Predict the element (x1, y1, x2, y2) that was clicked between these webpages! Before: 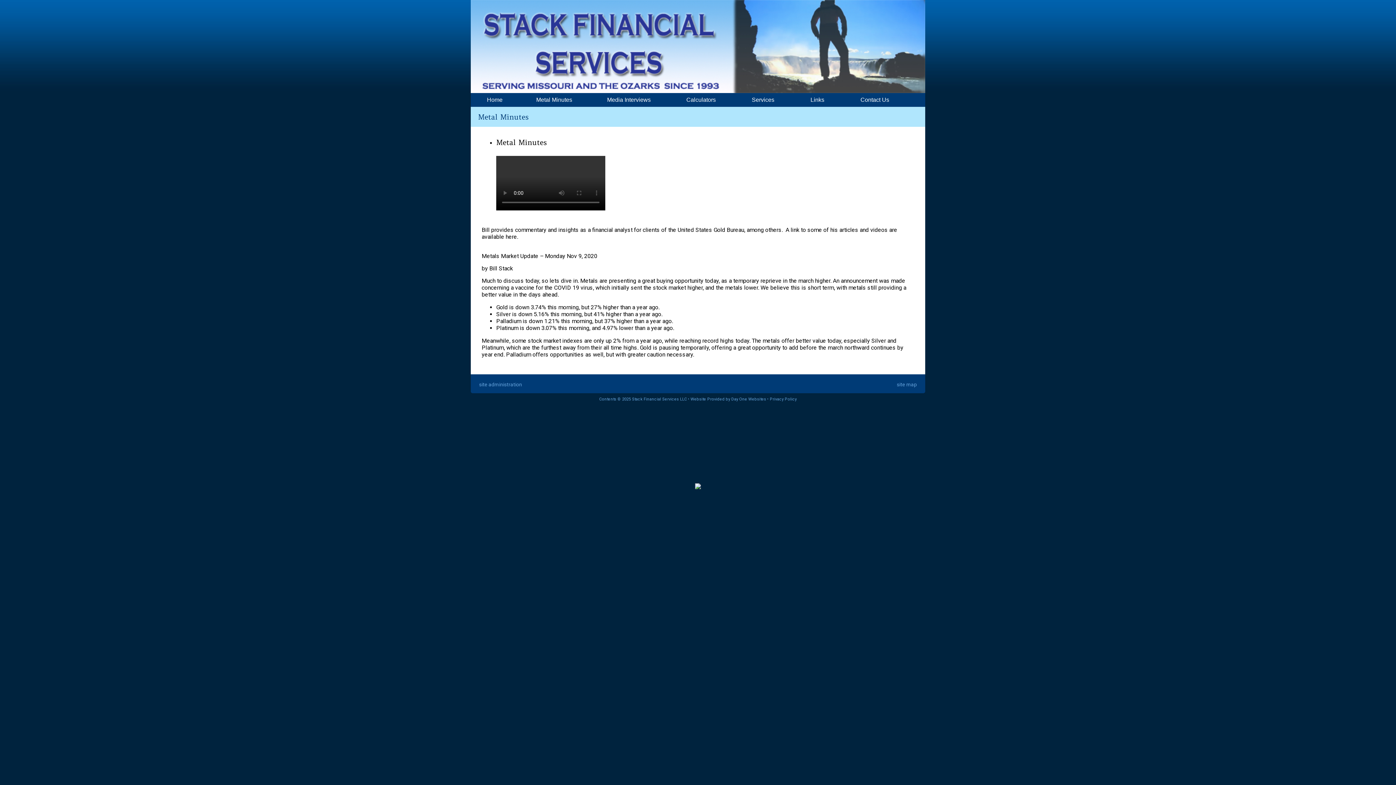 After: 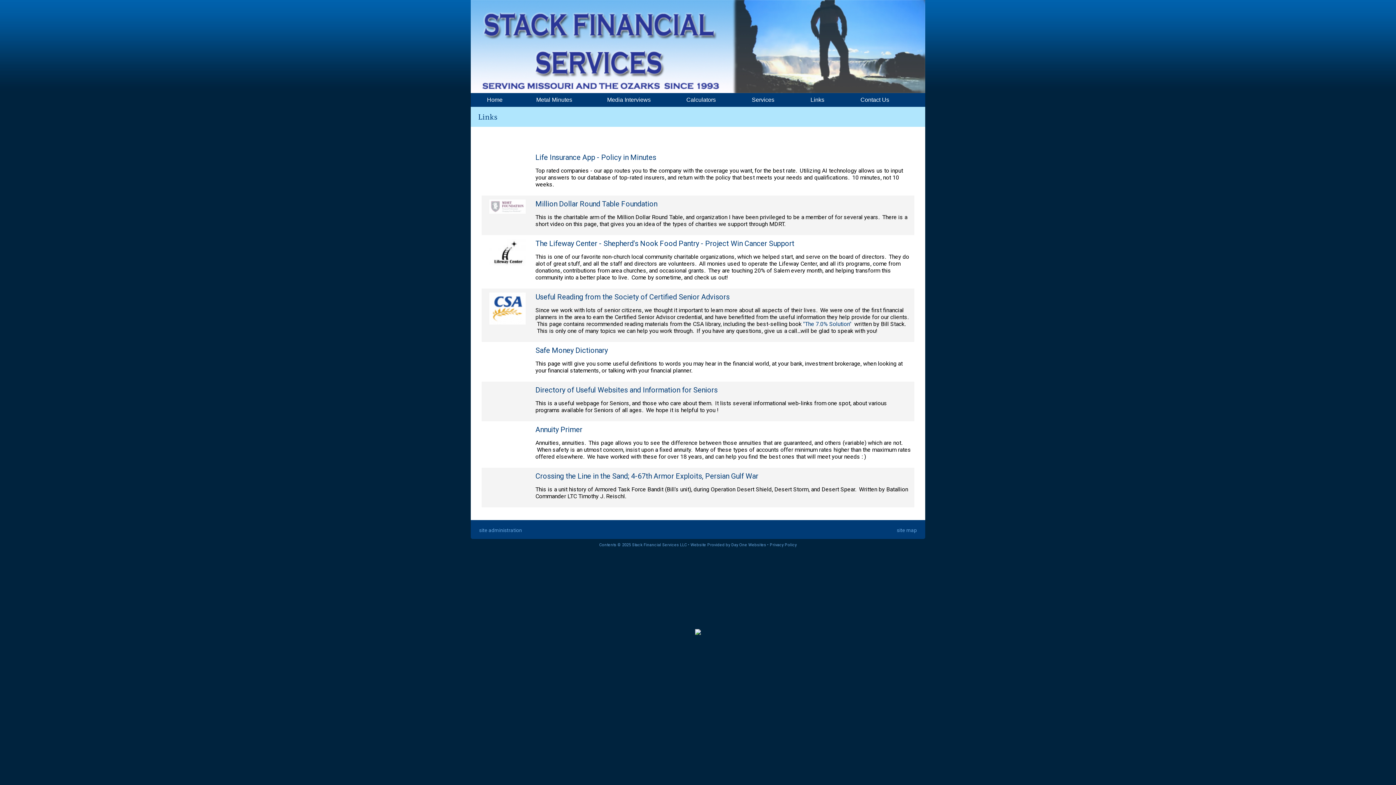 Action: label: Links bbox: (792, 93, 842, 107)